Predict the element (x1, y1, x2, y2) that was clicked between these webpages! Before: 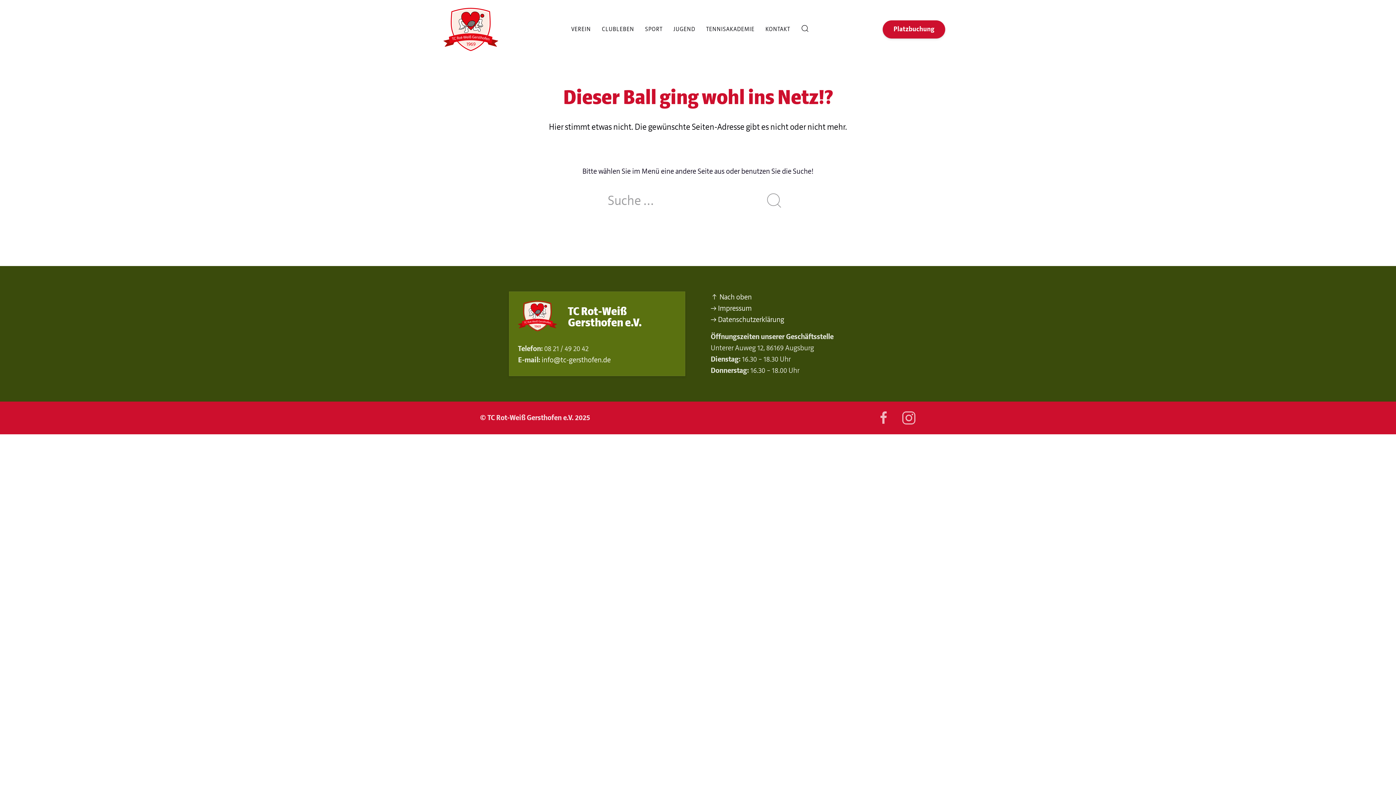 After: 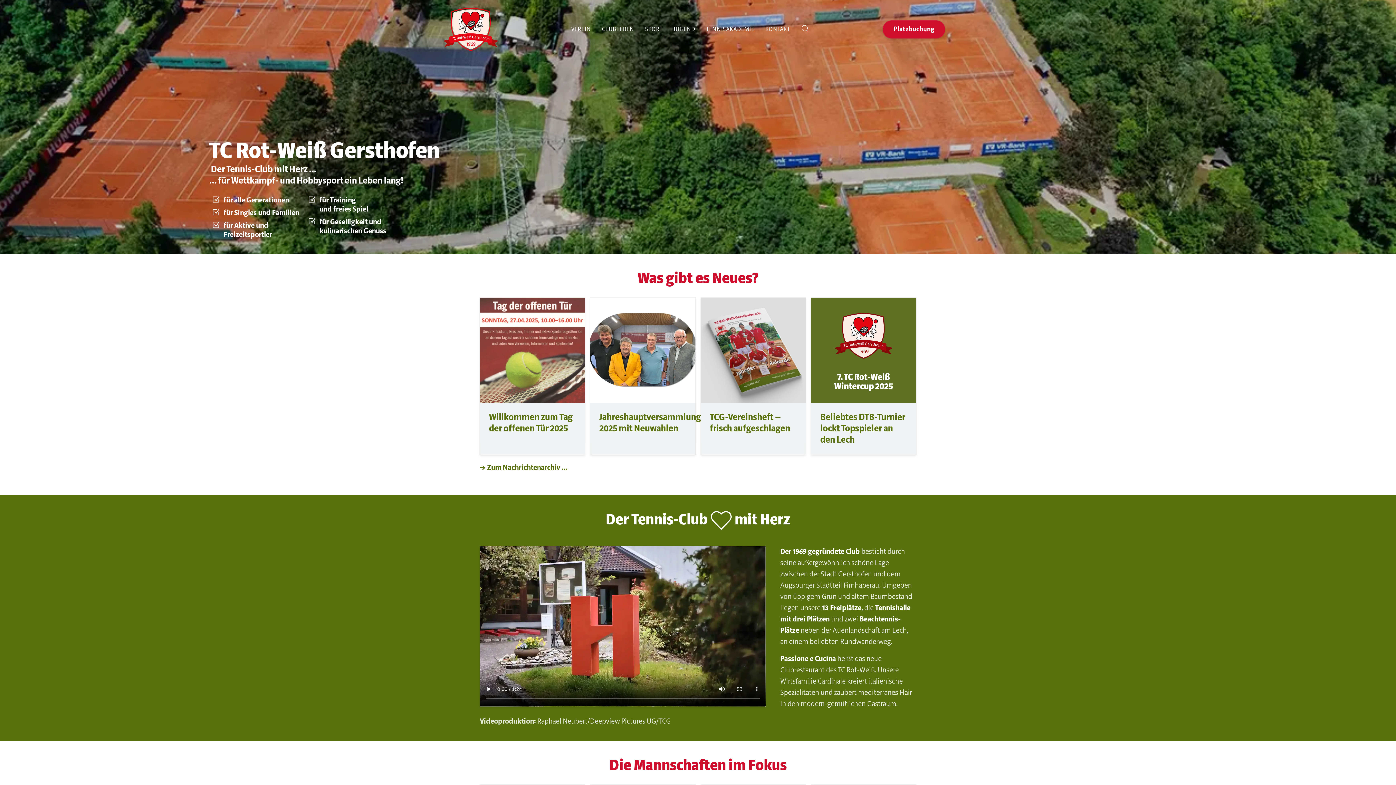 Action: bbox: (518, 316, 557, 326)